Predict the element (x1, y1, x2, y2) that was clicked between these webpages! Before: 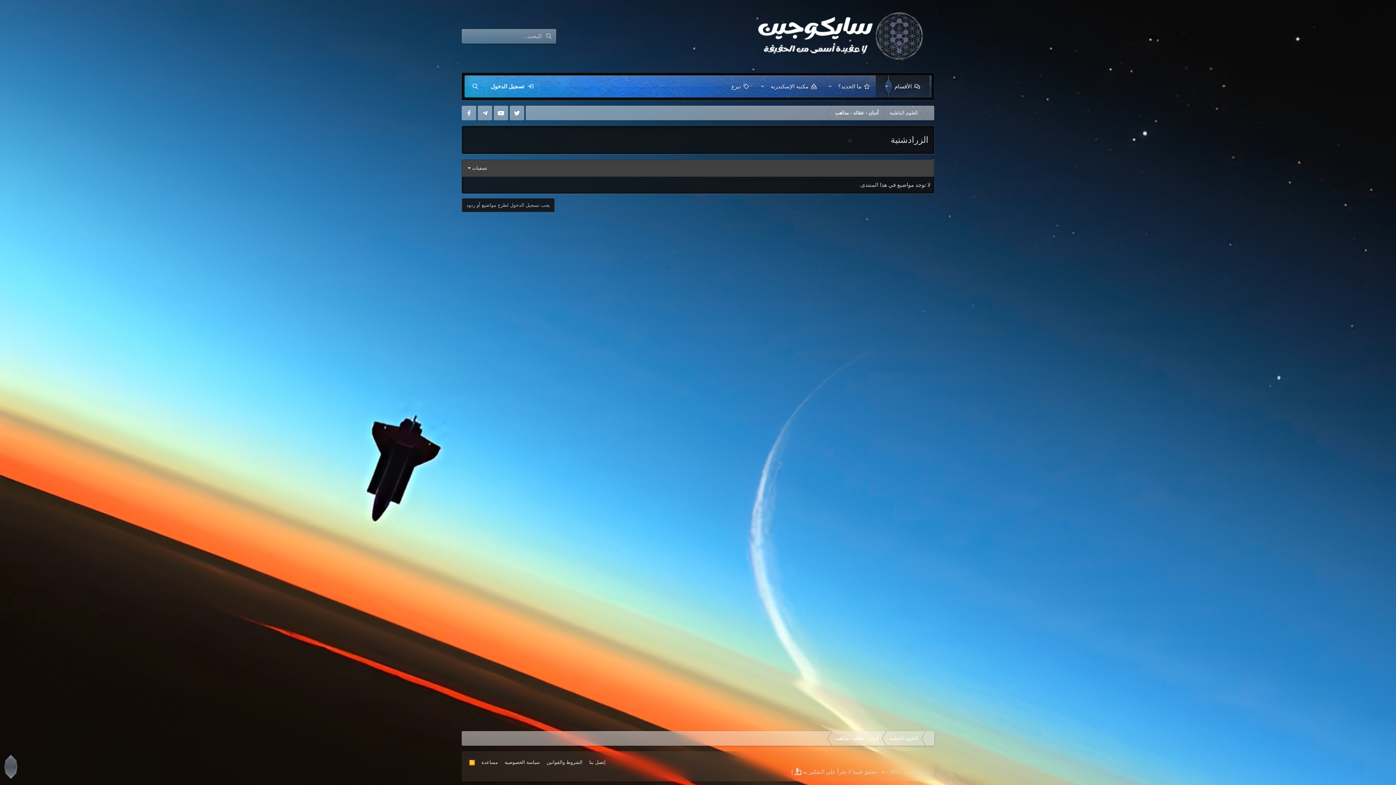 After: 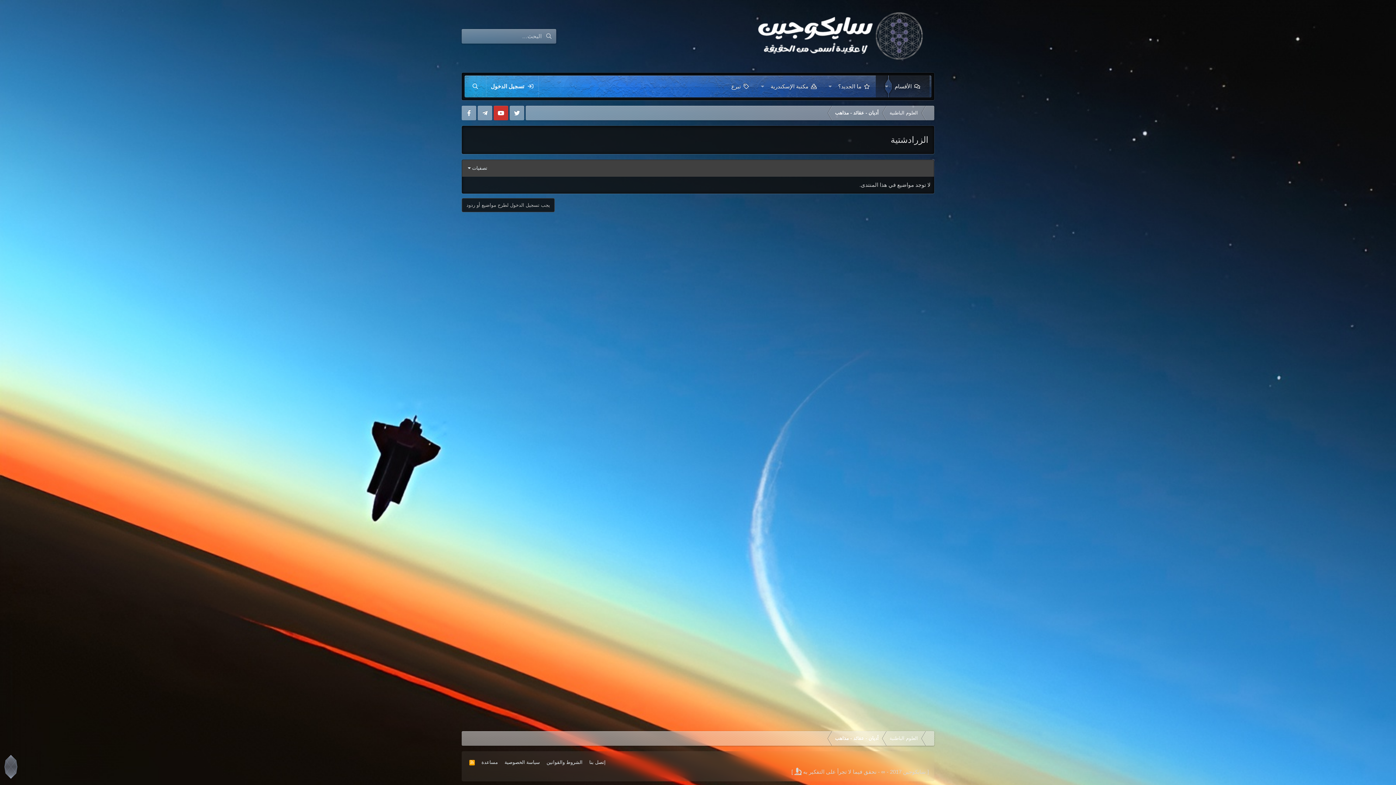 Action: bbox: (493, 105, 508, 120)